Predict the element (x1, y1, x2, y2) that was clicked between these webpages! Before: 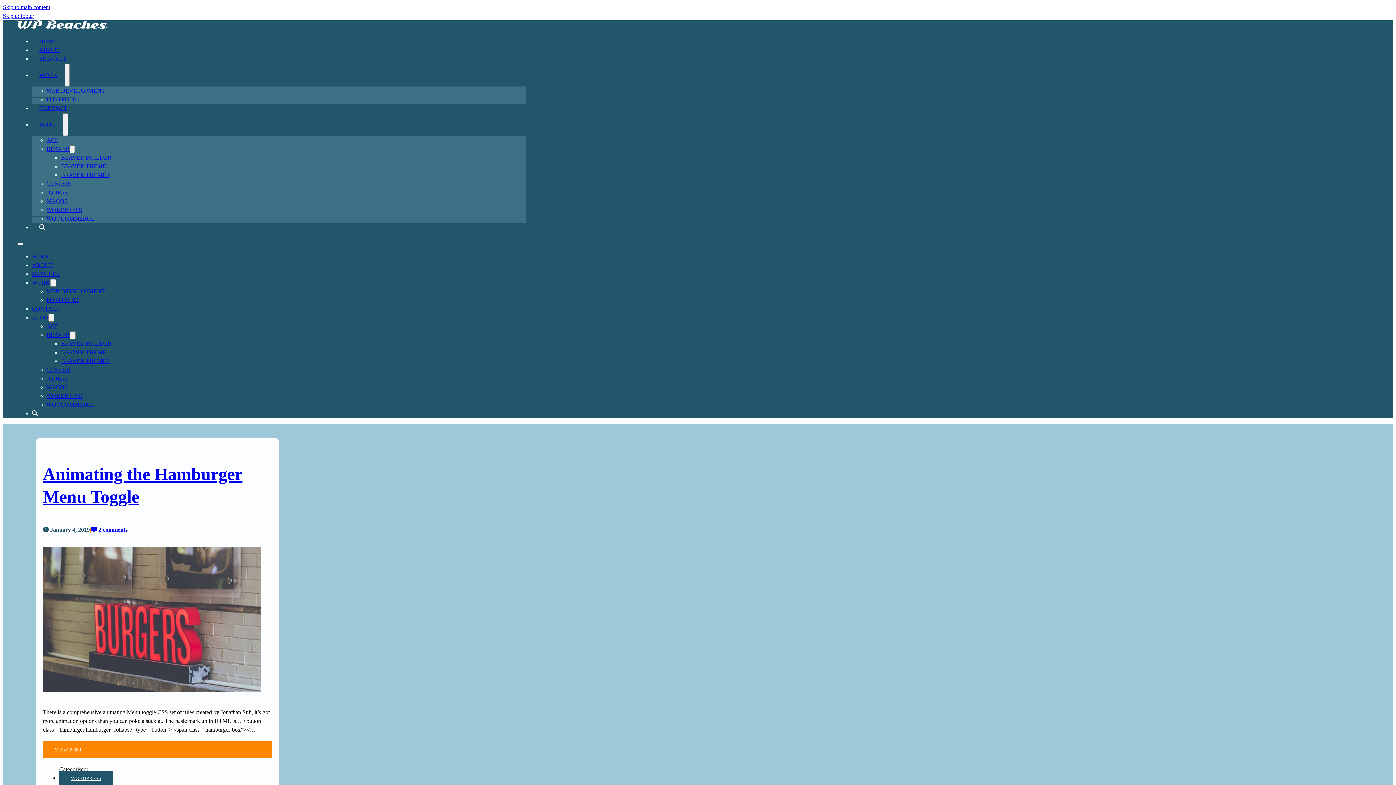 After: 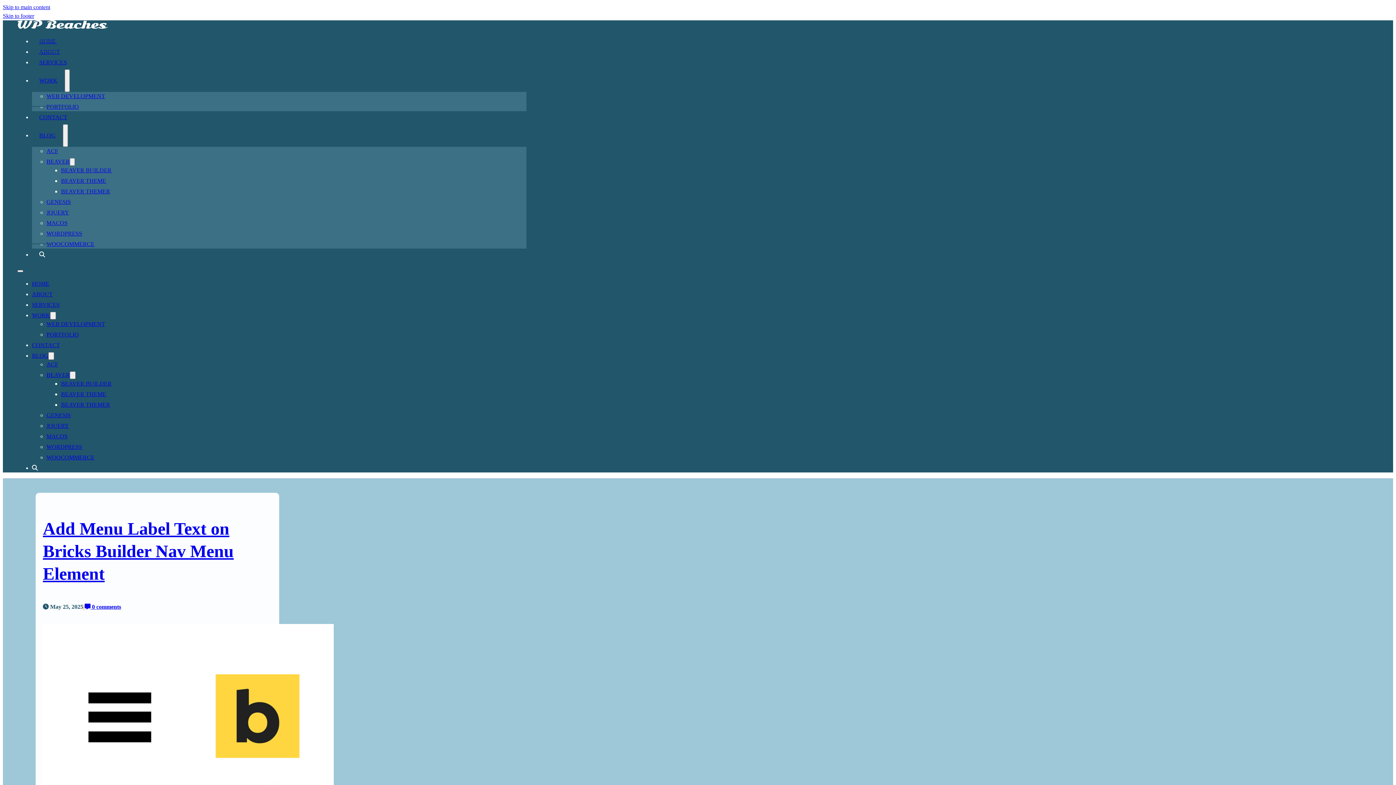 Action: label: WORDPRESS bbox: (59, 771, 113, 785)